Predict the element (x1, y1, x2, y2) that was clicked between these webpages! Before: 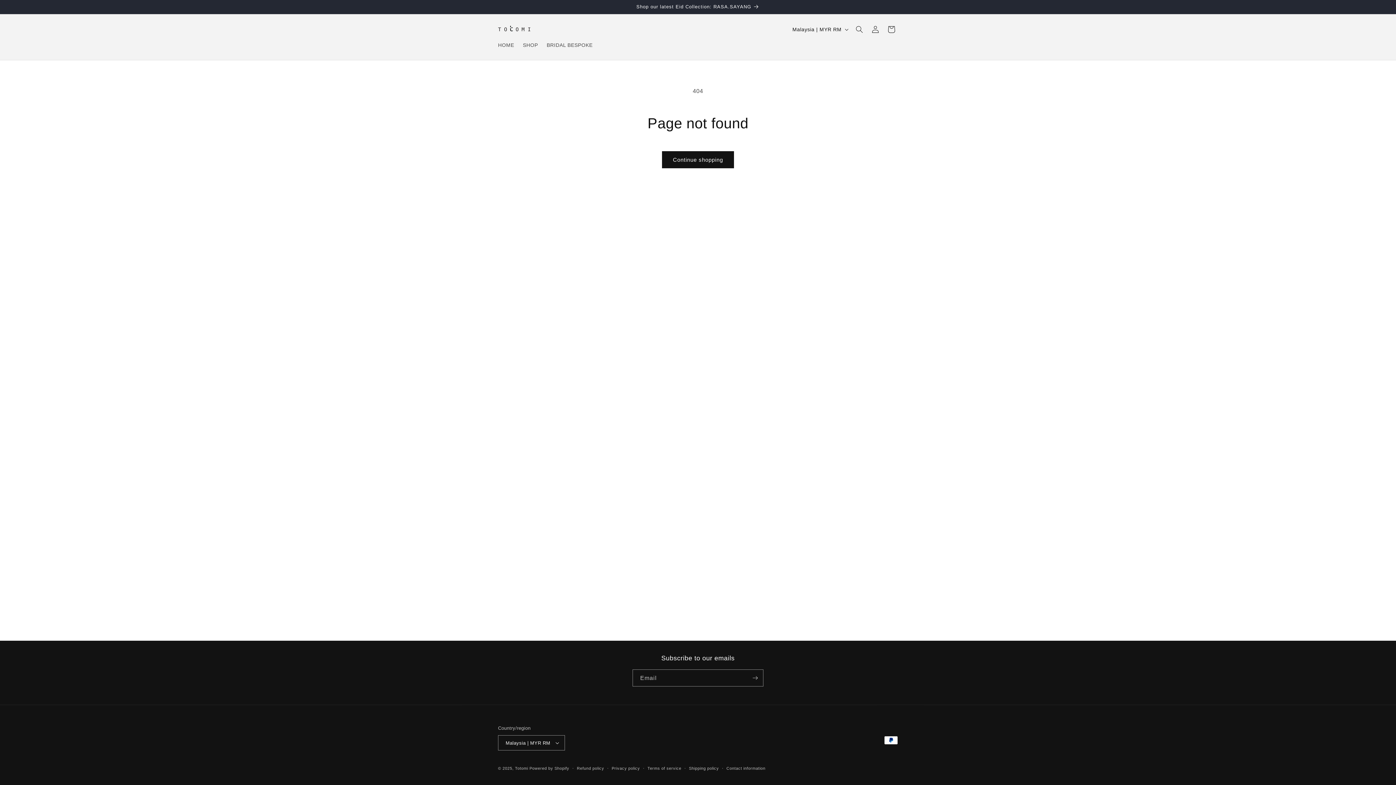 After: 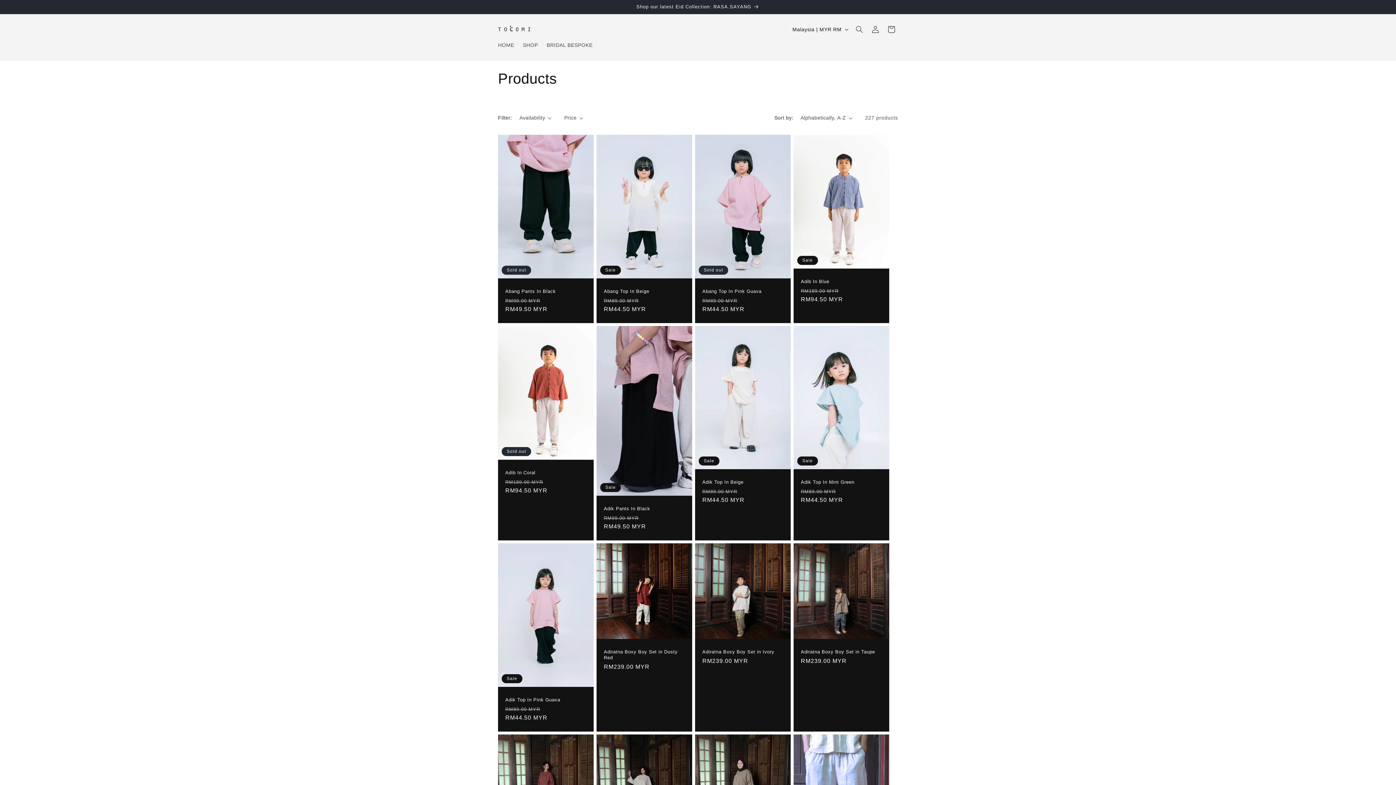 Action: bbox: (662, 151, 734, 168) label: Continue shopping